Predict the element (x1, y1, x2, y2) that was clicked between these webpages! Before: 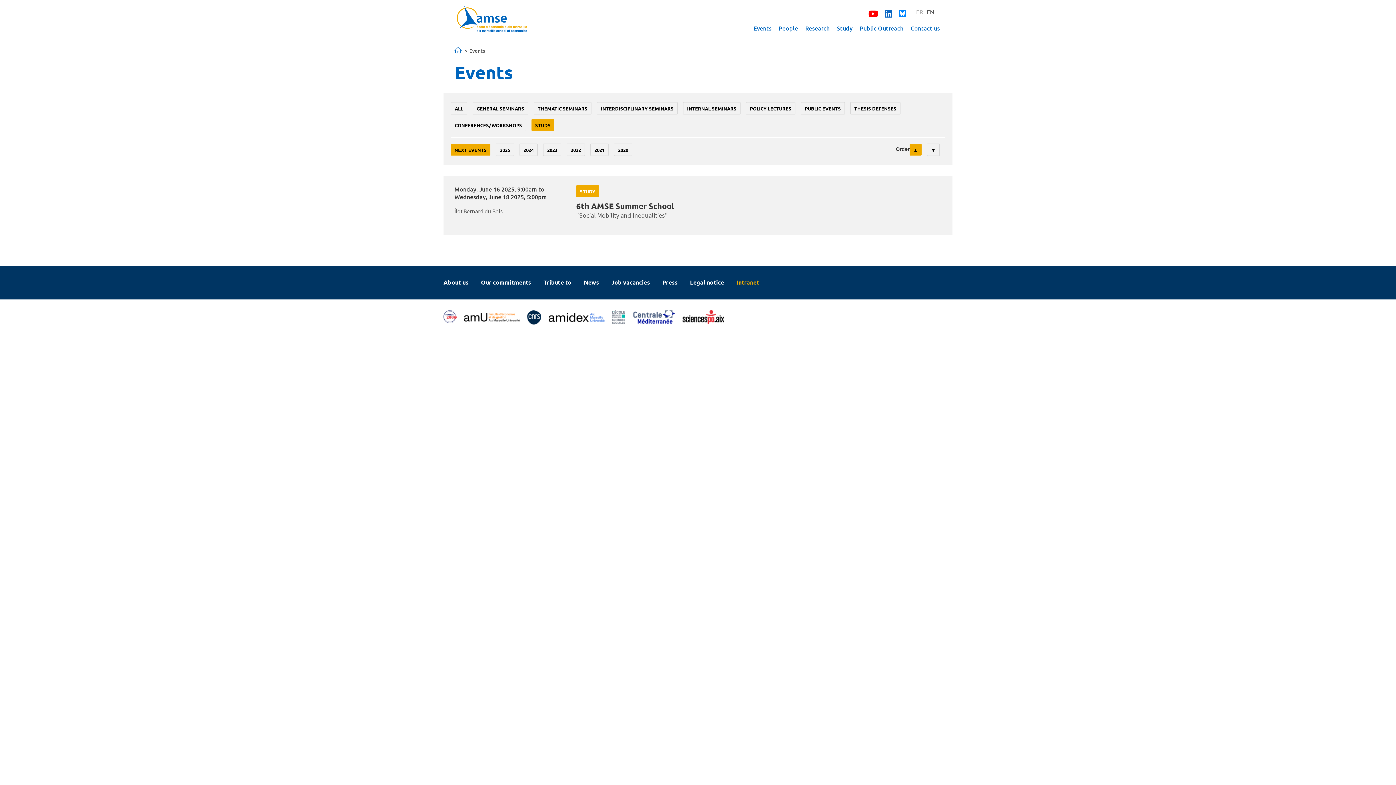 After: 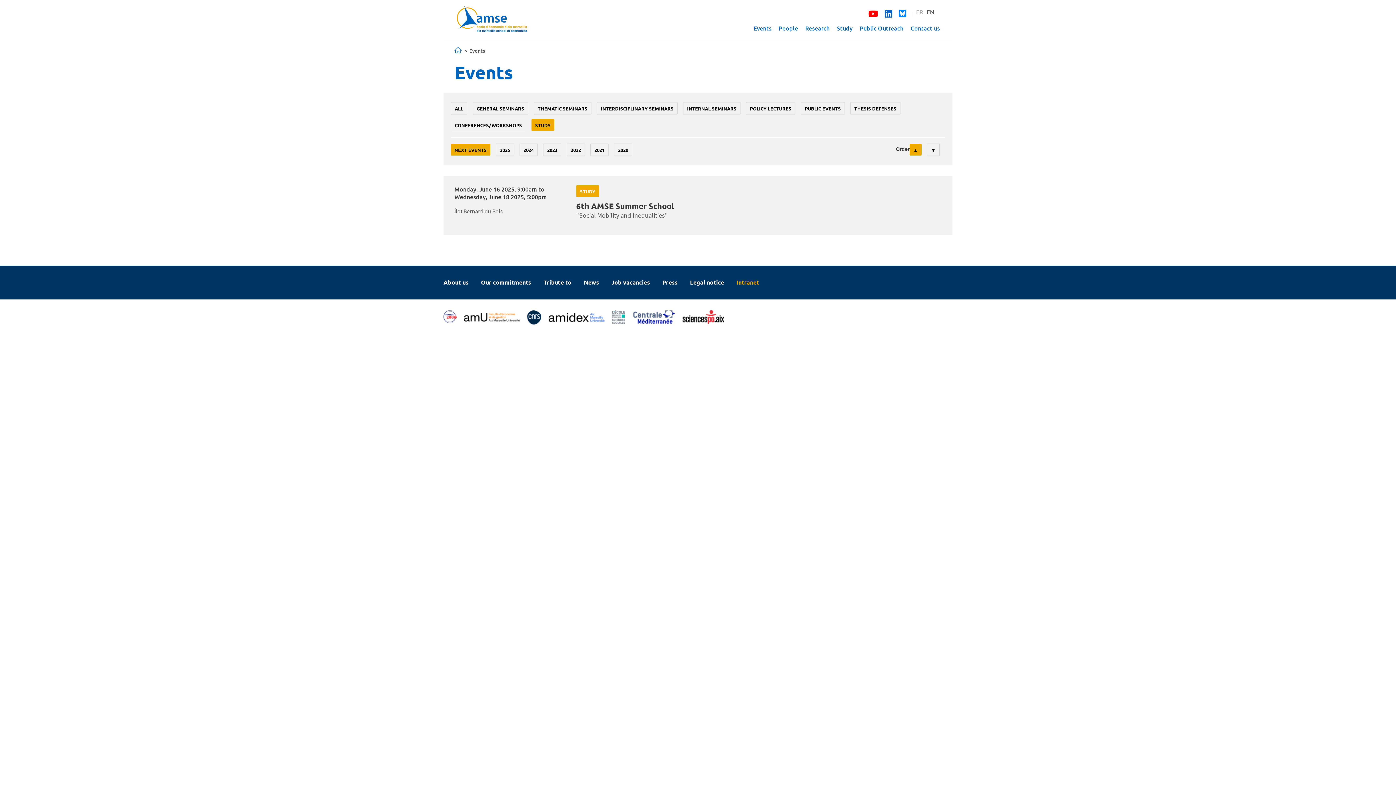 Action: bbox: (909, 144, 921, 155) label: ▲